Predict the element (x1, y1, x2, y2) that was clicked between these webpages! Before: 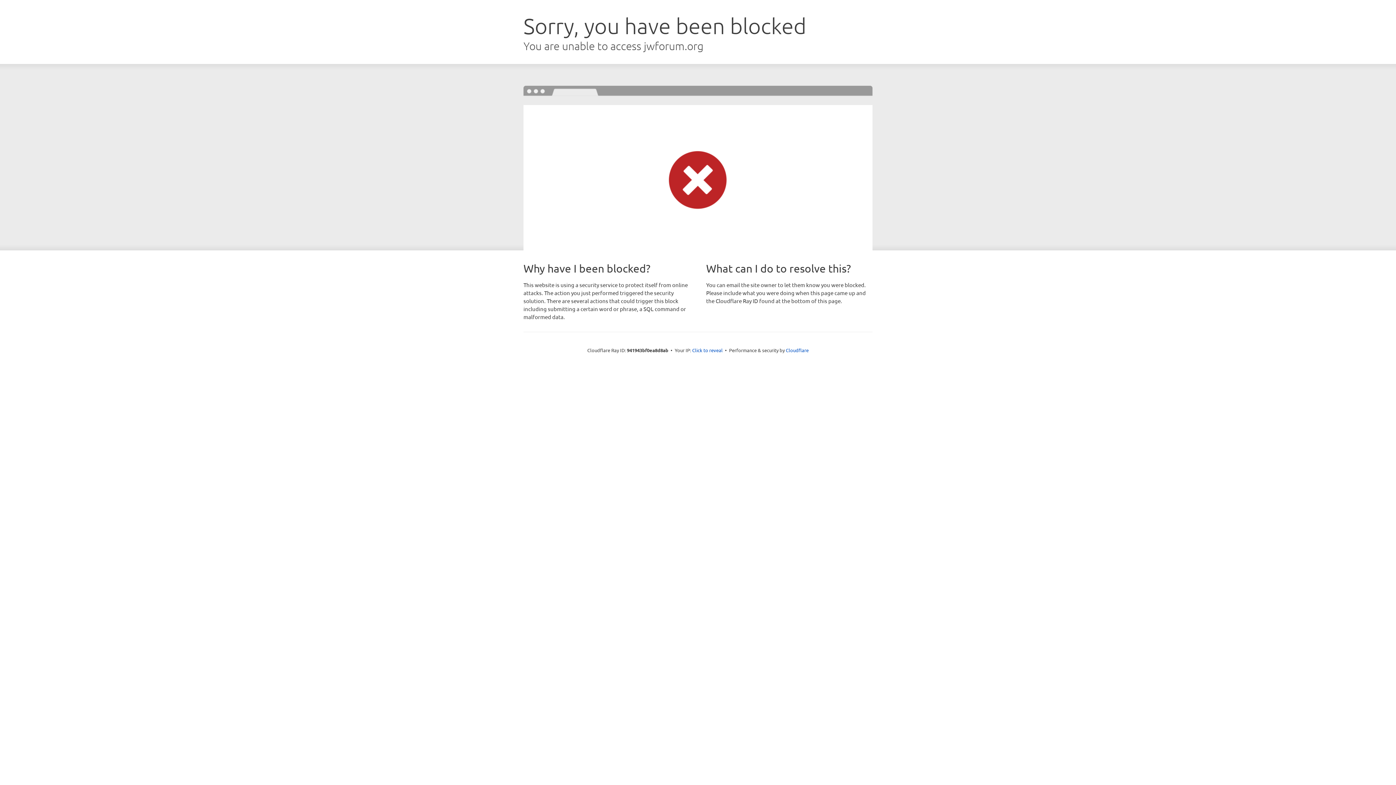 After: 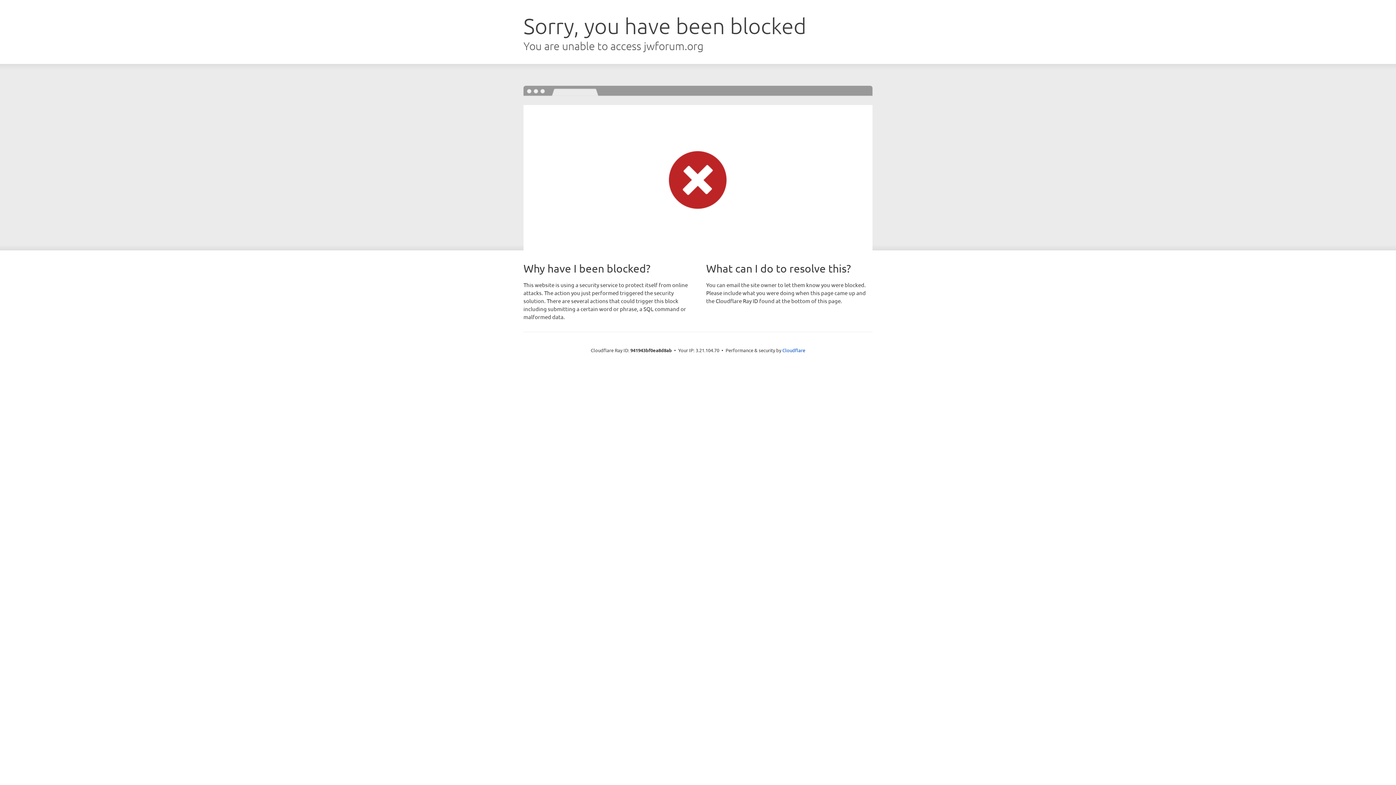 Action: label: Click to reveal bbox: (692, 346, 722, 353)